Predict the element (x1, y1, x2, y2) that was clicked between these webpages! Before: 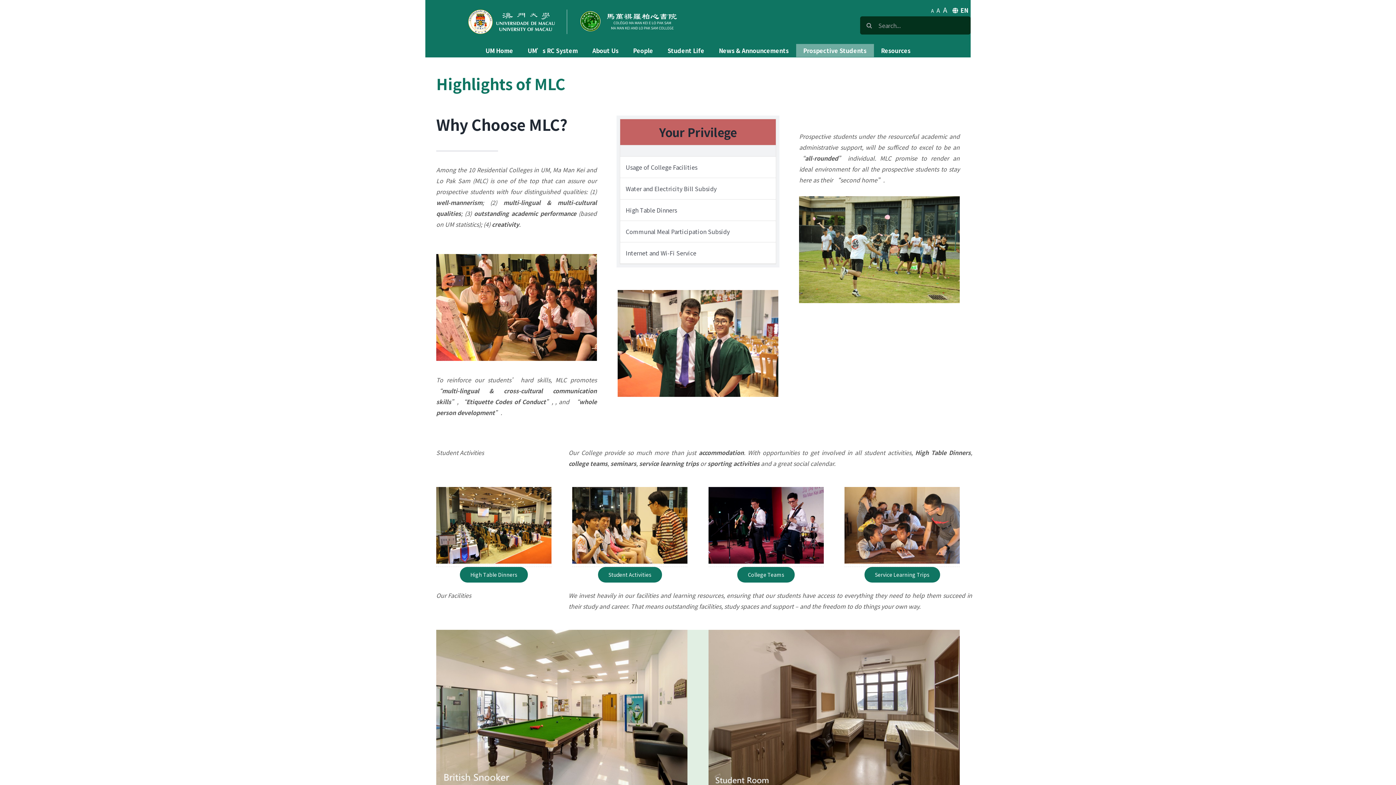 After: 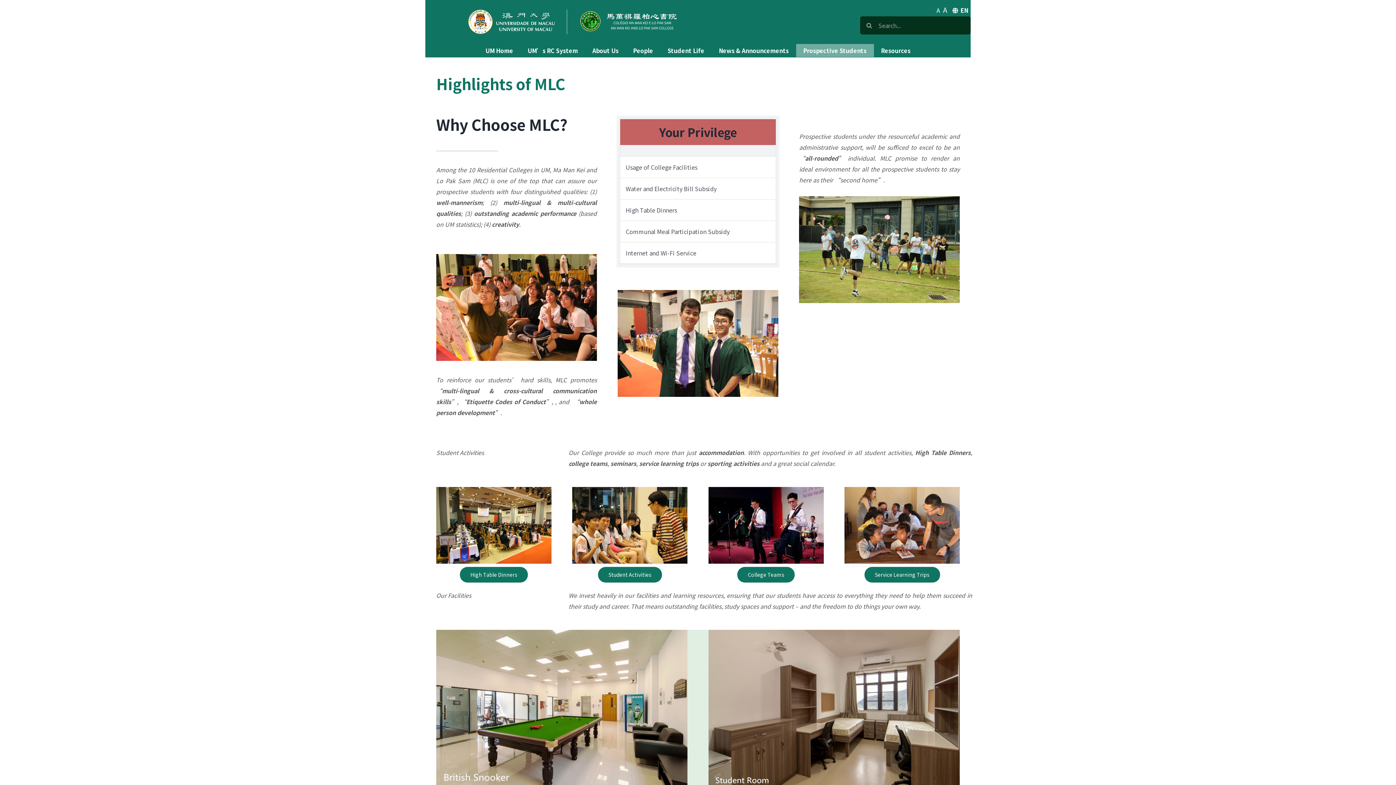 Action: bbox: (931, 7, 935, 14) label: A 